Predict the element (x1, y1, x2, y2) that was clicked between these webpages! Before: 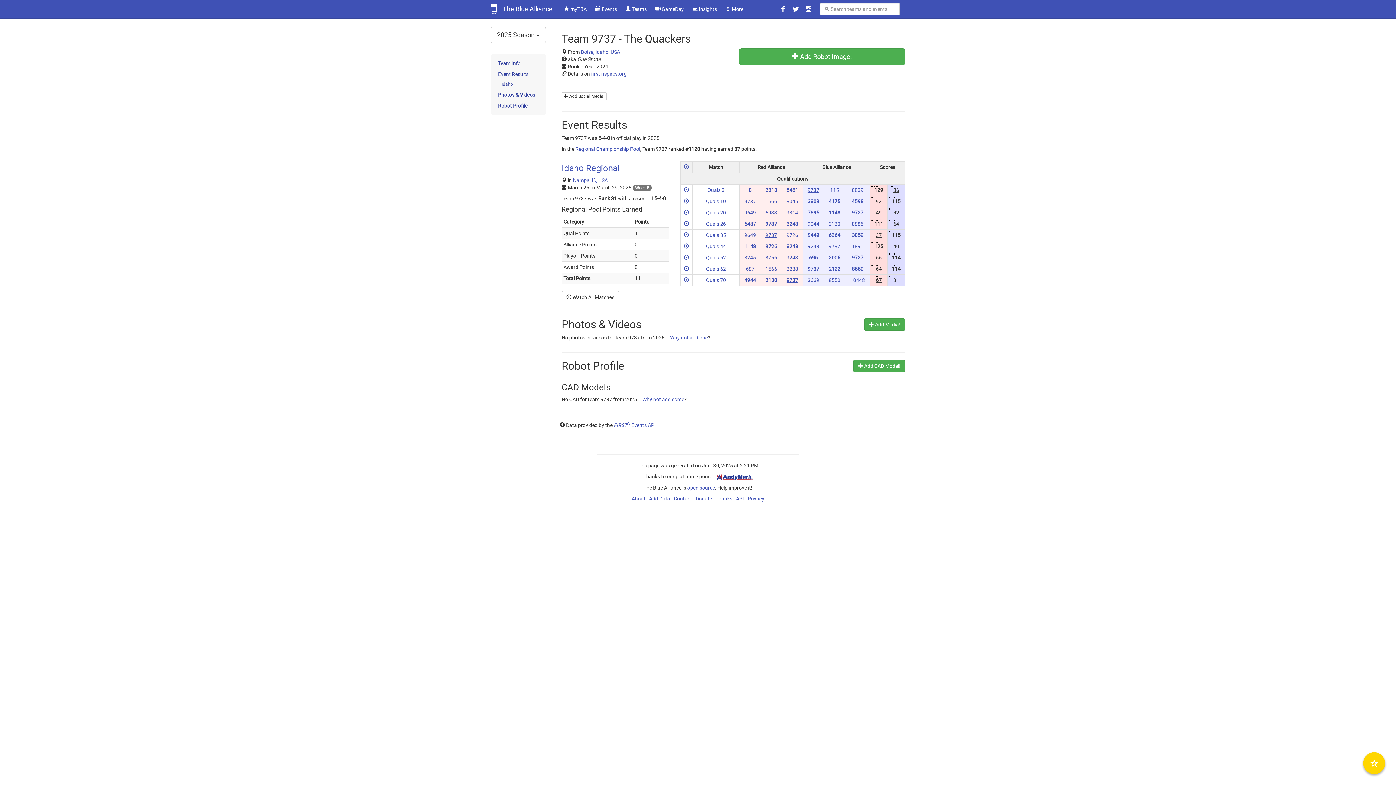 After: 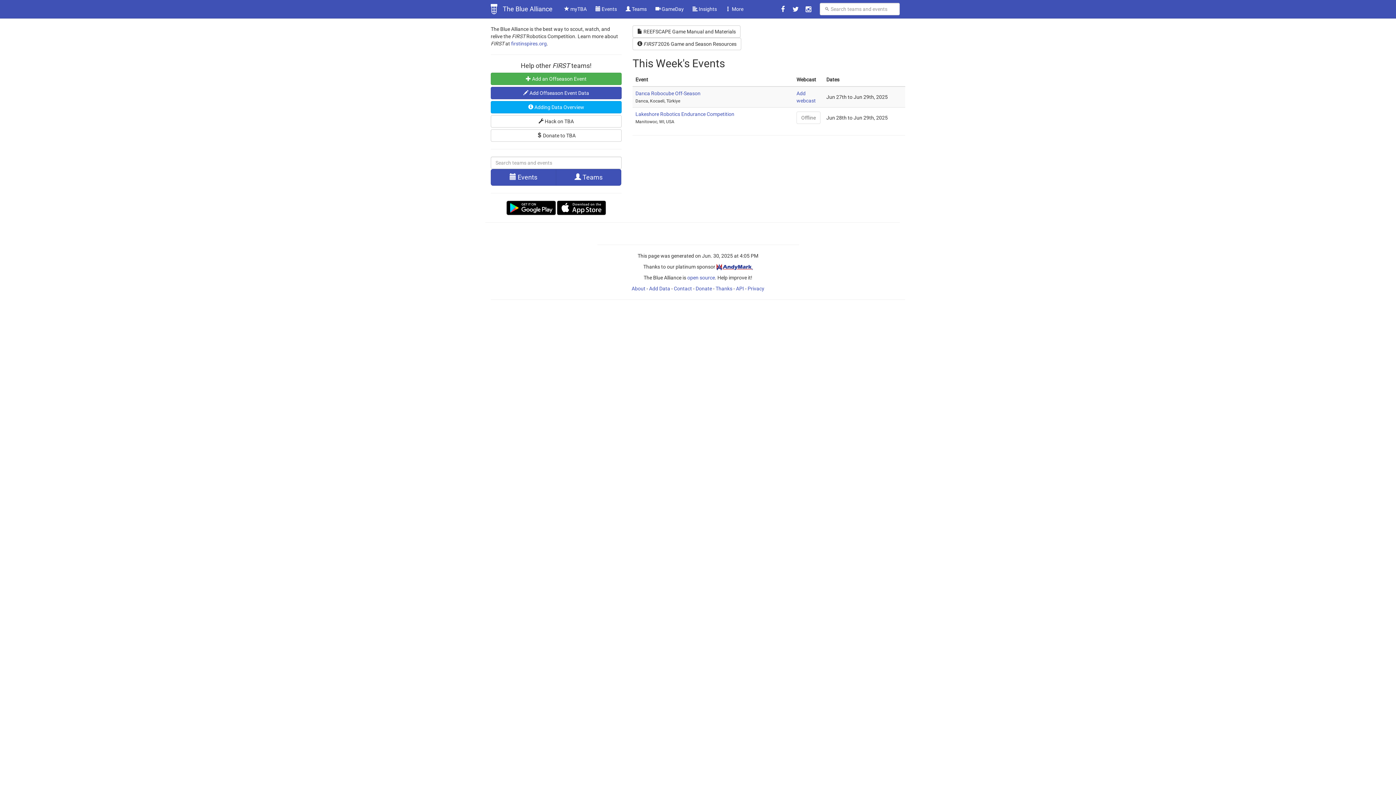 Action: bbox: (490, 4, 497, 18)